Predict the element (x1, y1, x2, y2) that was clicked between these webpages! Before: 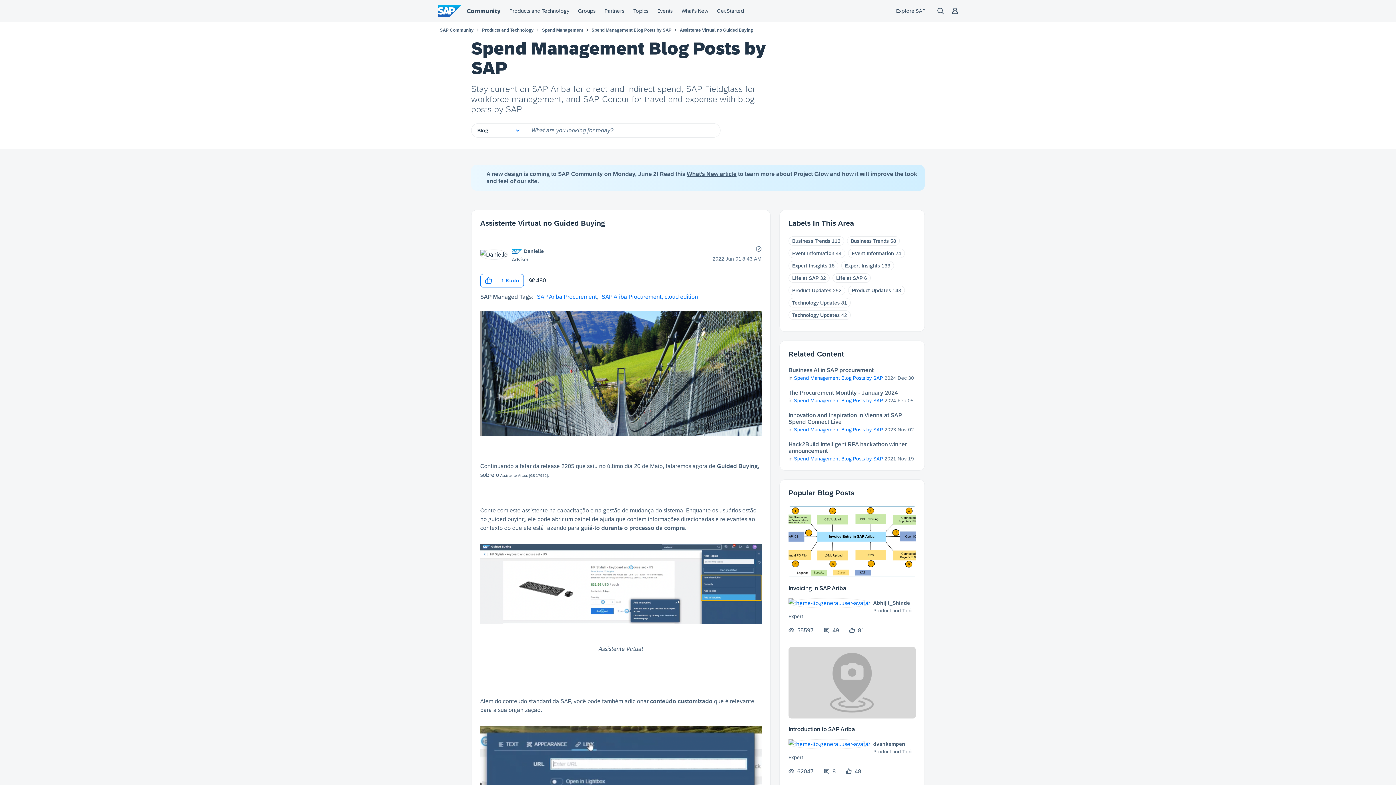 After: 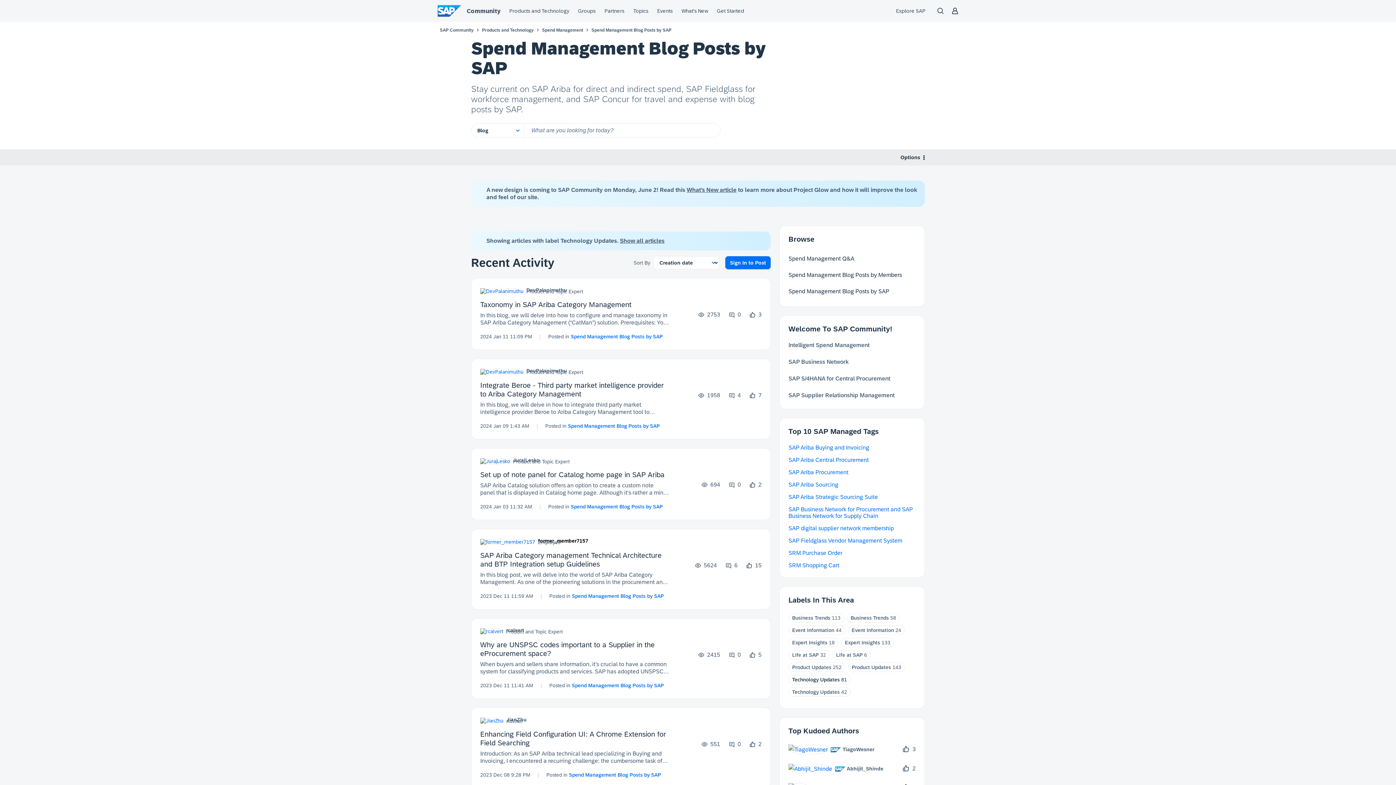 Action: label: Technology Updates bbox: (792, 300, 840, 305)